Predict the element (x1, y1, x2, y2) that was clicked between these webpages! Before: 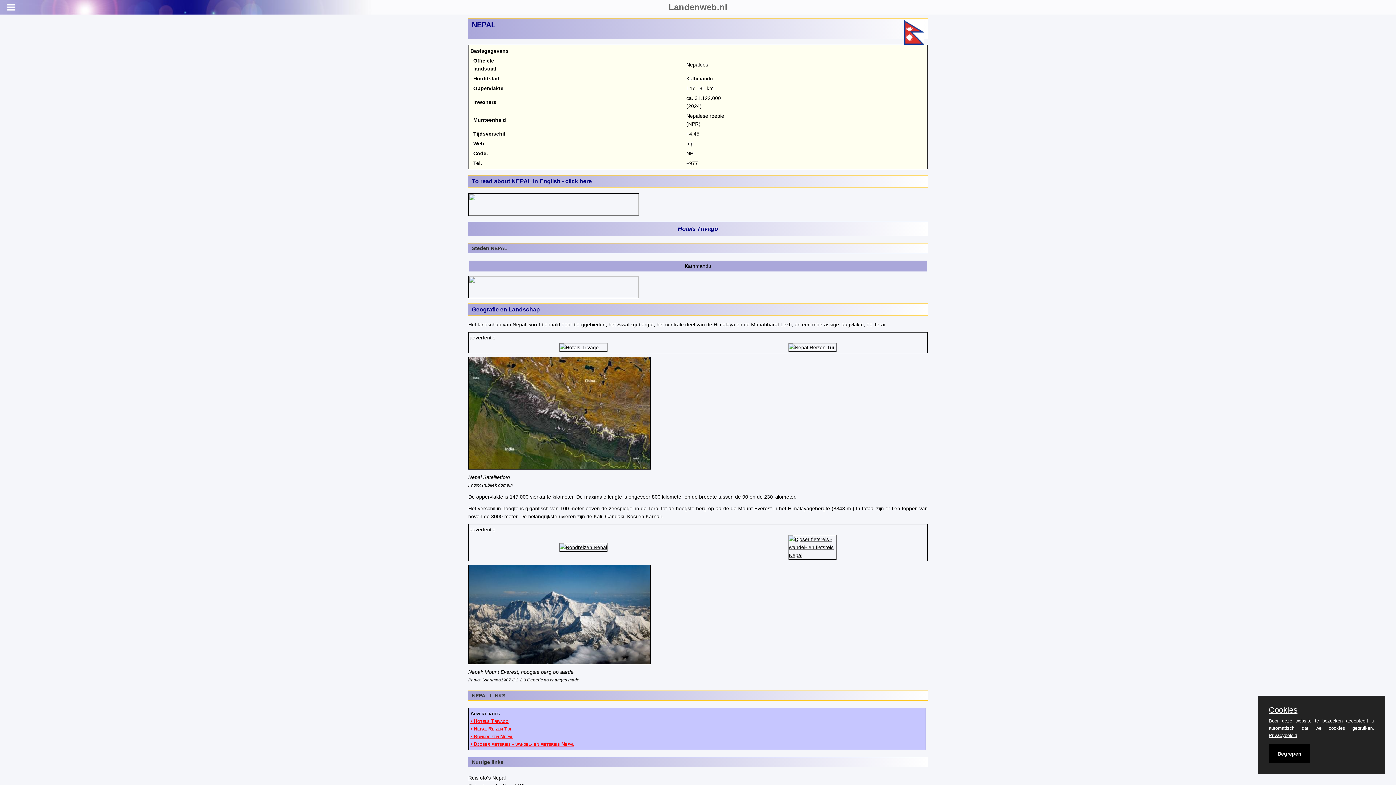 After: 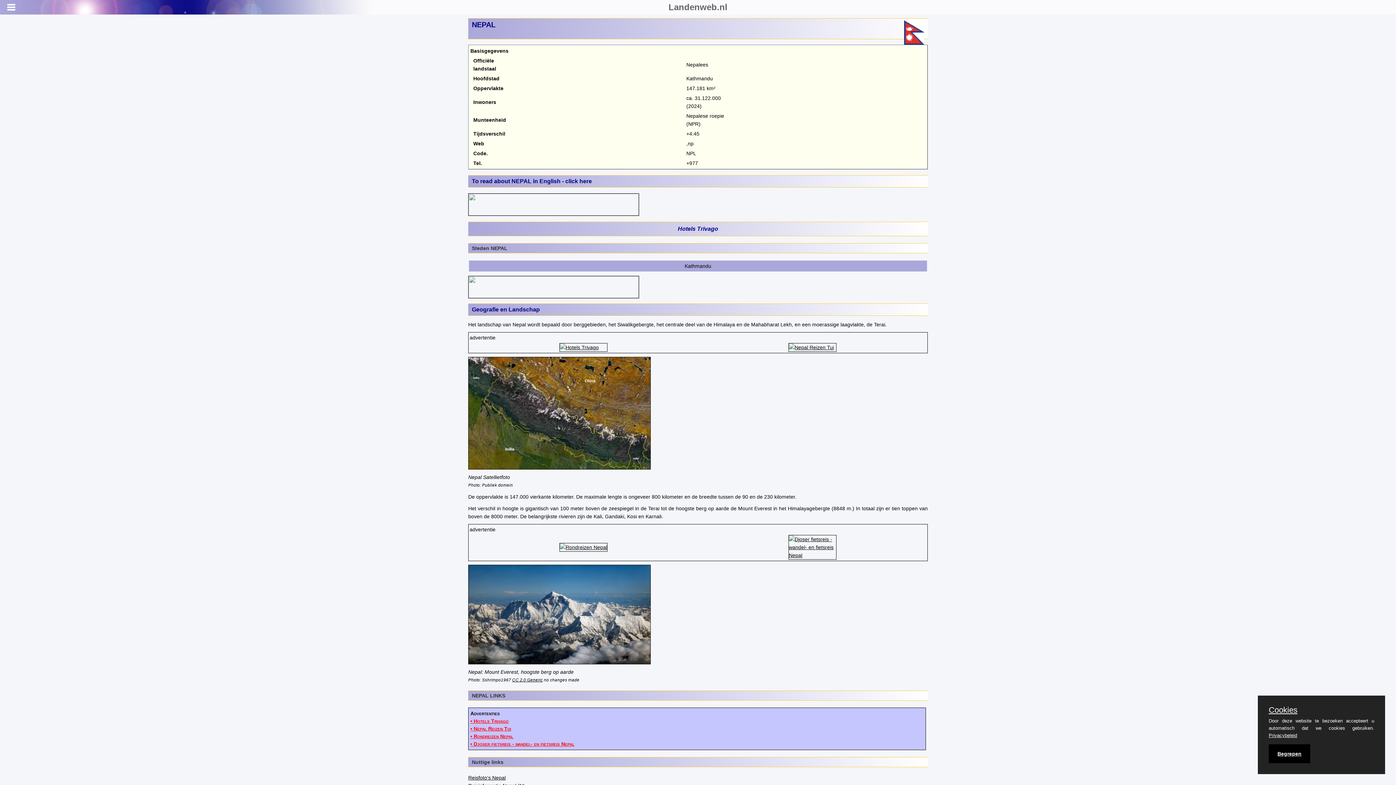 Action: bbox: (468, 276, 928, 298)